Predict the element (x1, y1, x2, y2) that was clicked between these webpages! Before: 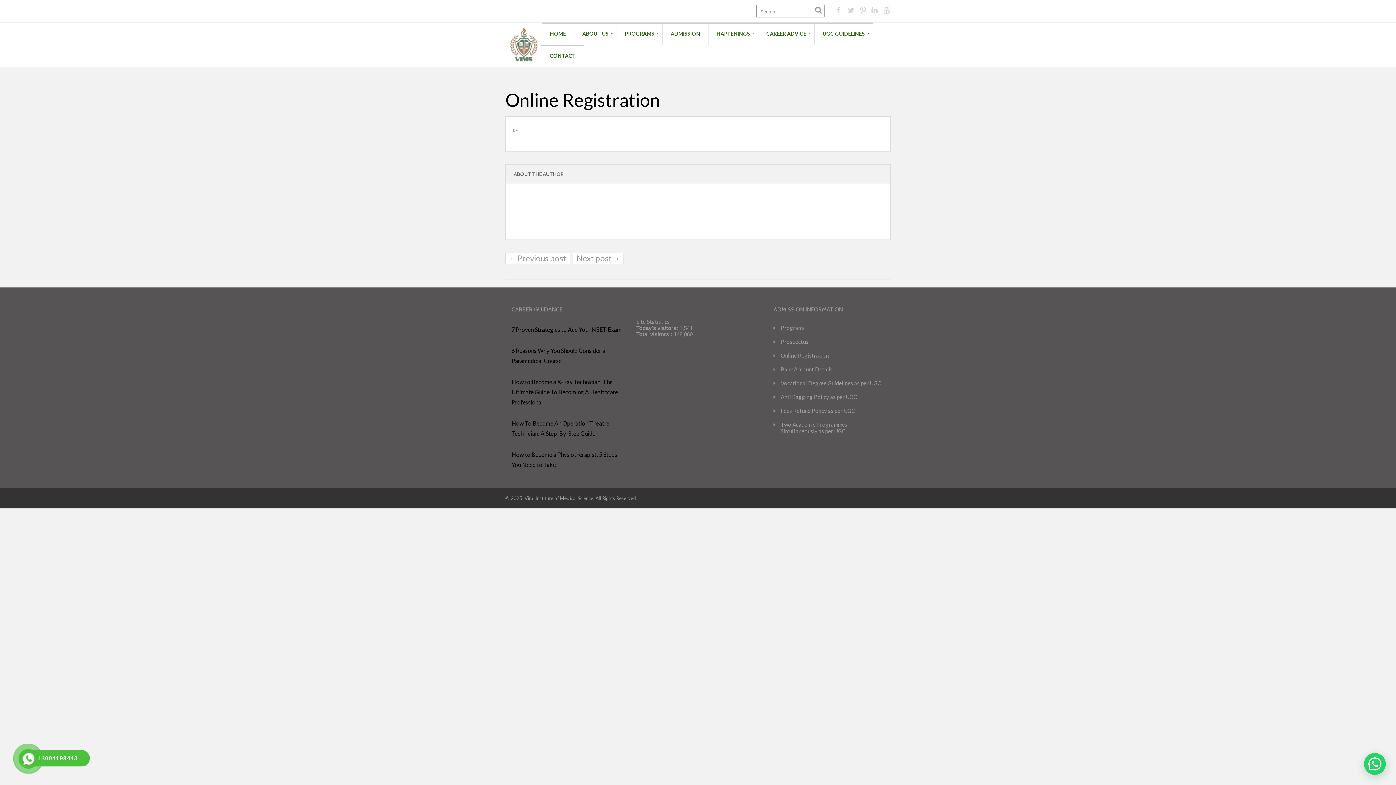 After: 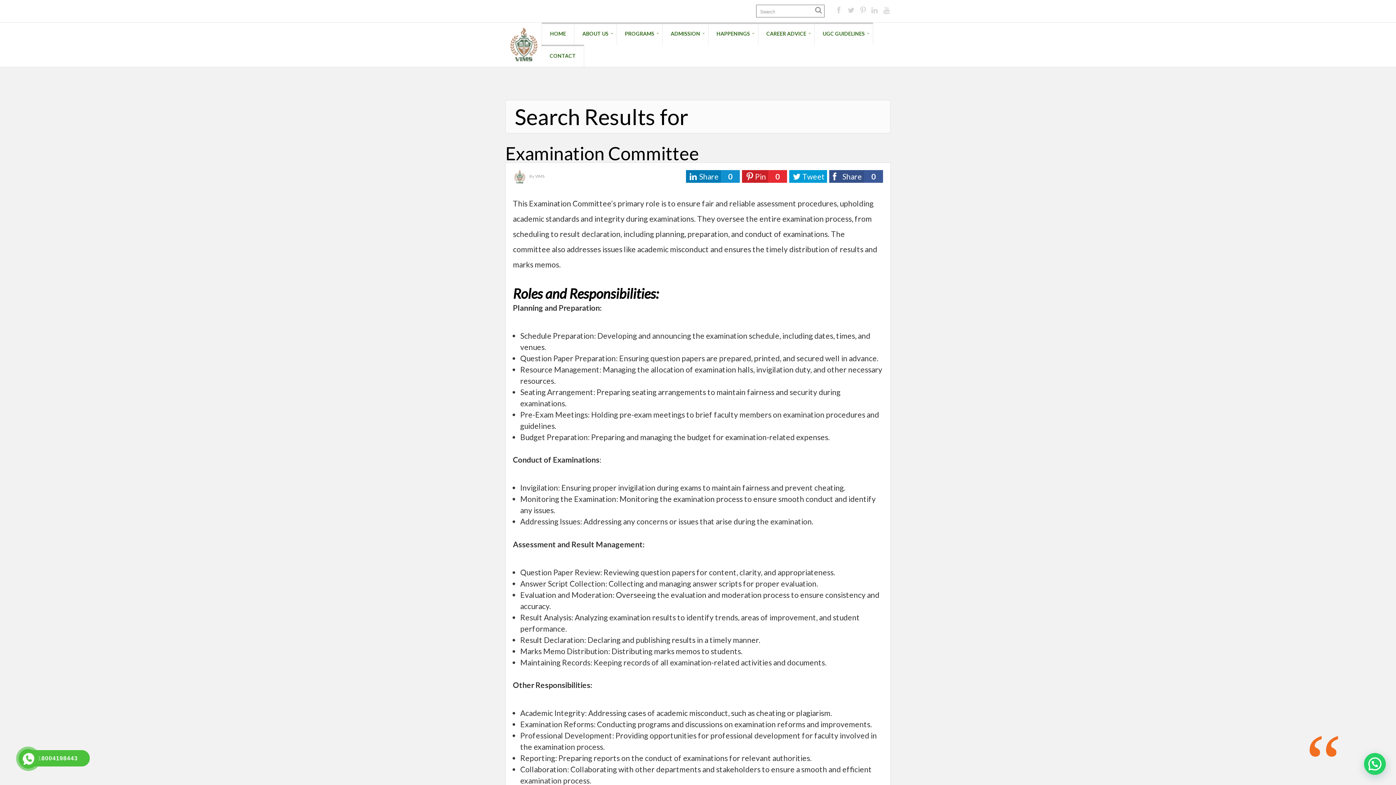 Action: bbox: (813, 5, 824, 15)